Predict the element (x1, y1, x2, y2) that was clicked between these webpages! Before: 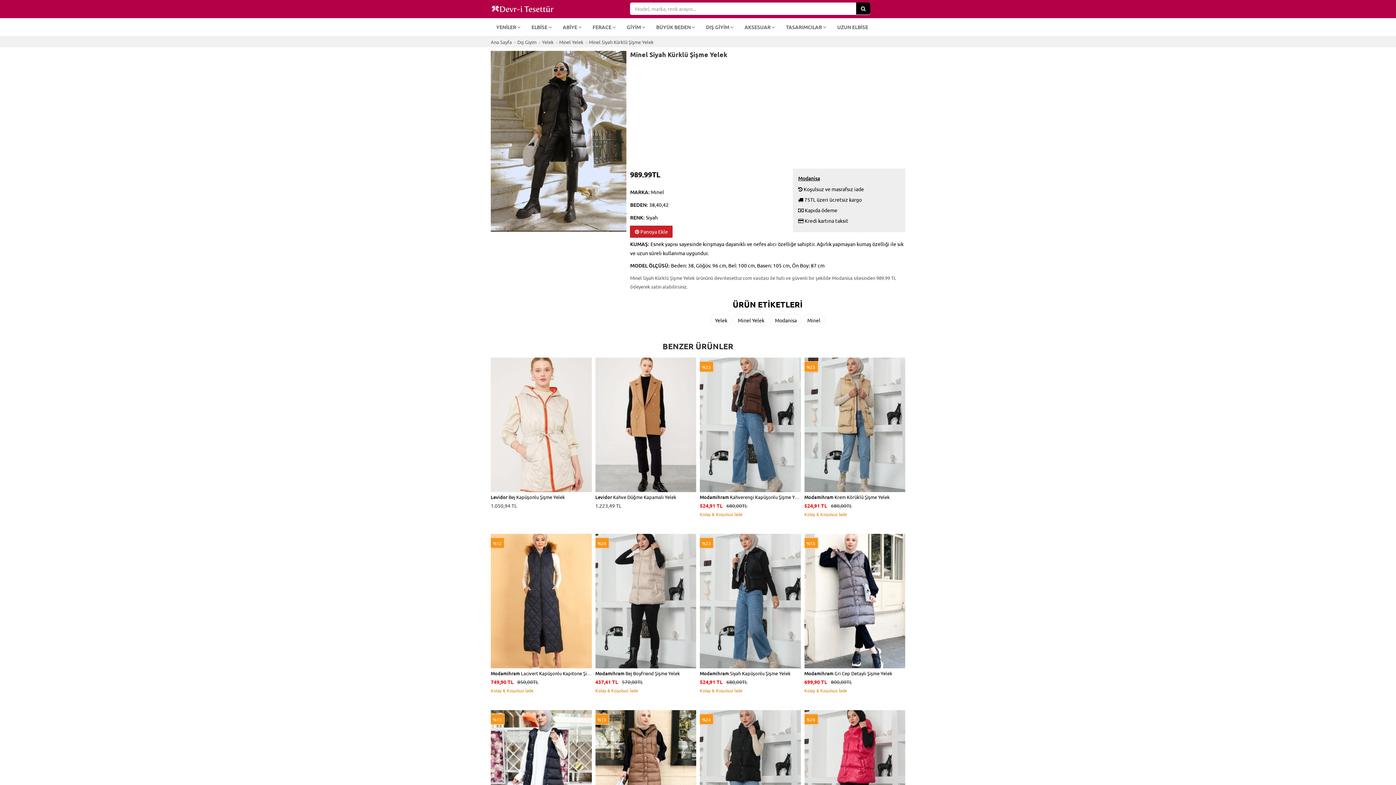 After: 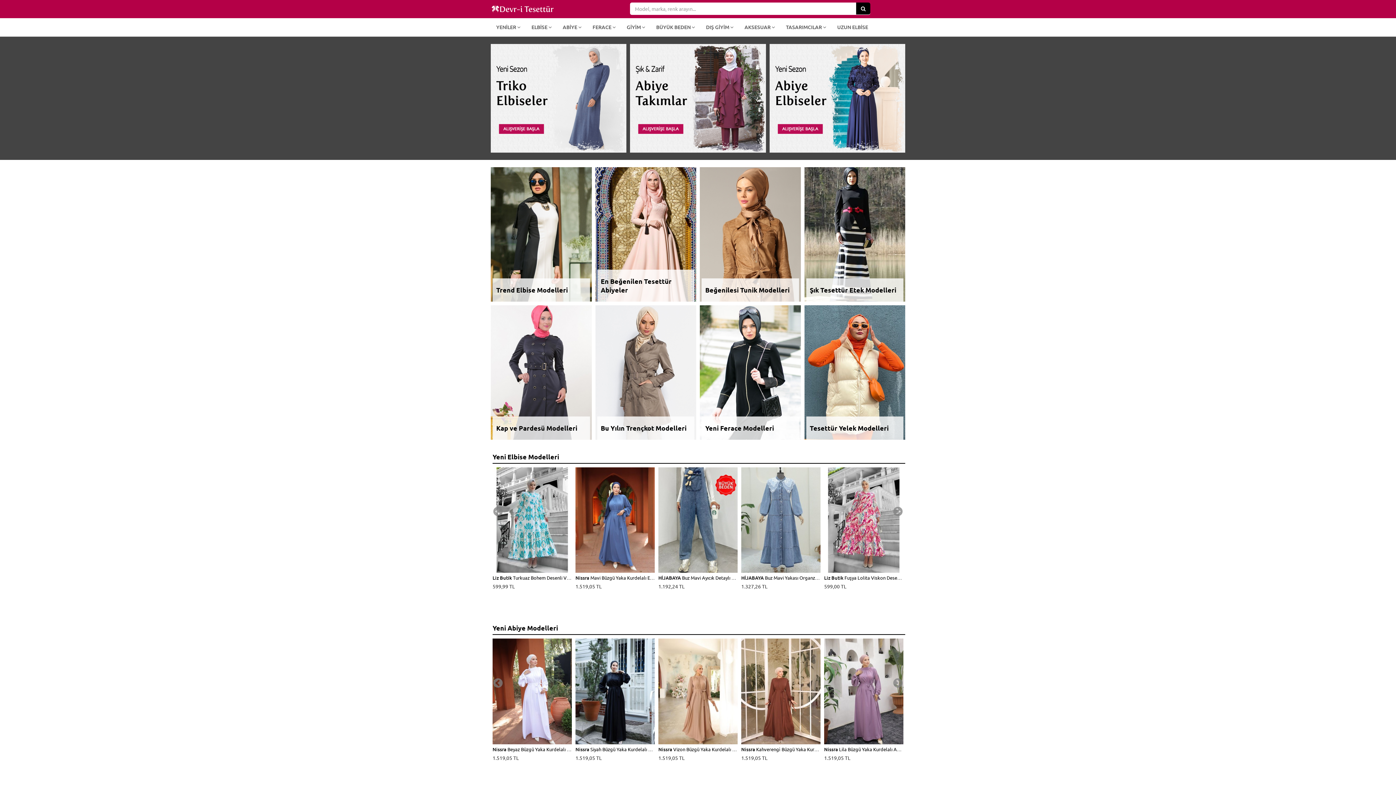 Action: bbox: (490, 0, 554, 18)